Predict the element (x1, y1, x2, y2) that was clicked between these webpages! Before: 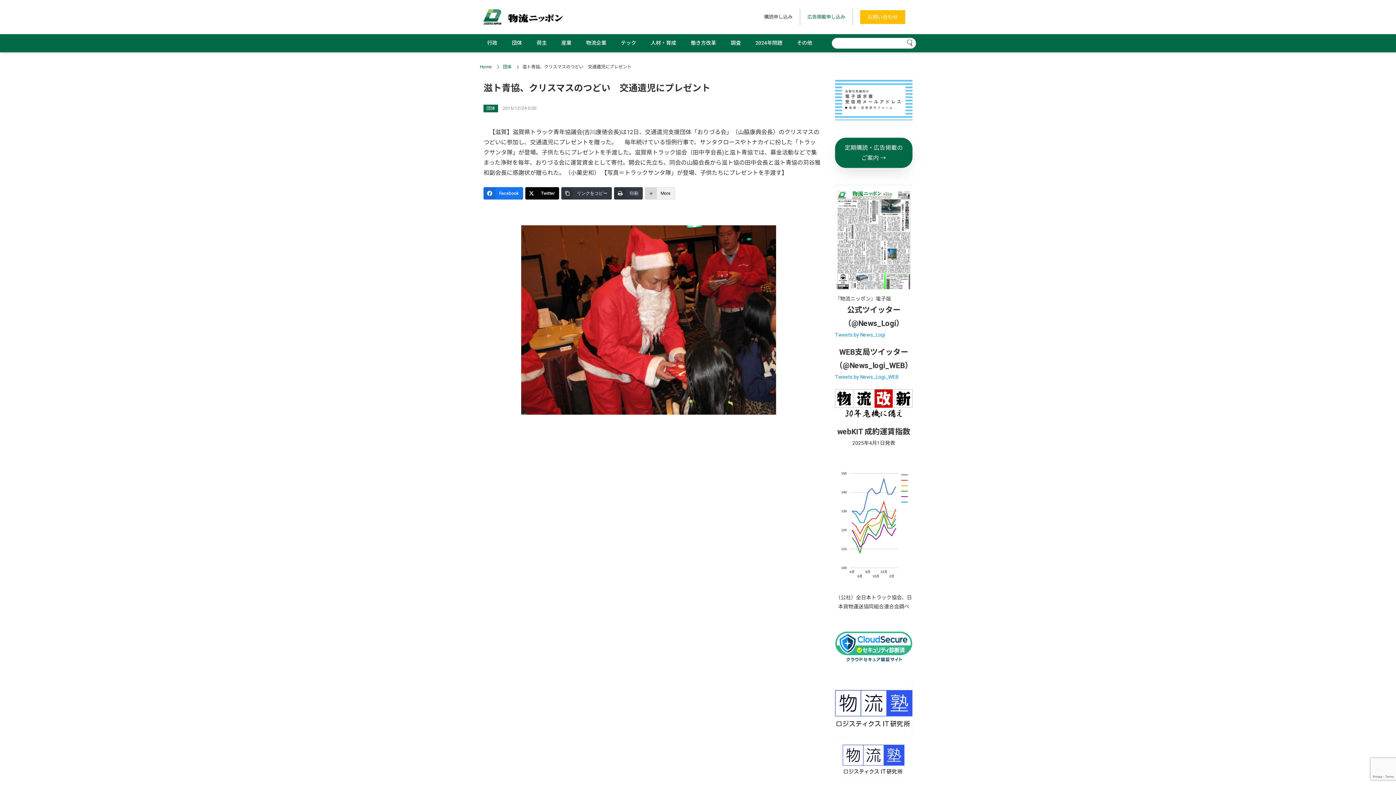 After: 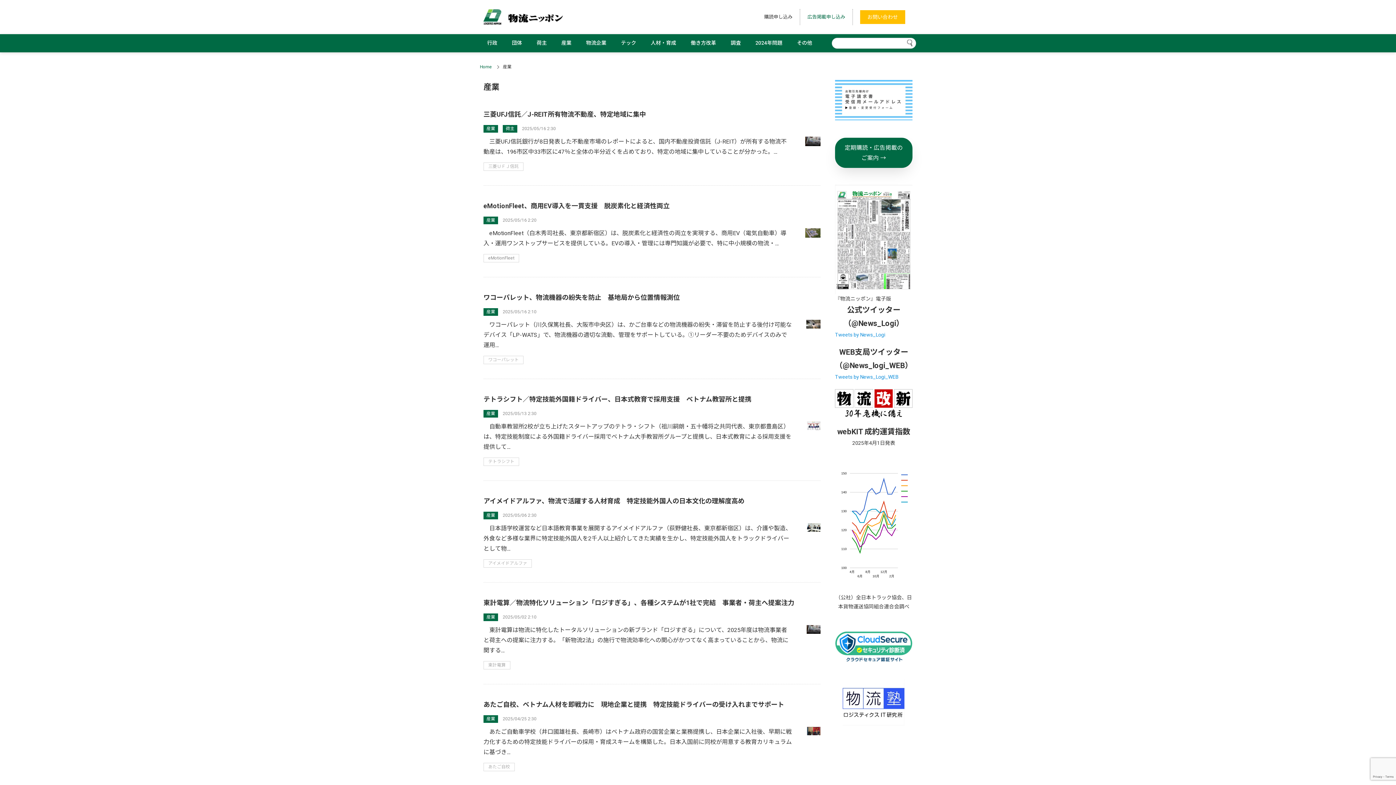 Action: label: 産業 bbox: (554, 37, 578, 48)